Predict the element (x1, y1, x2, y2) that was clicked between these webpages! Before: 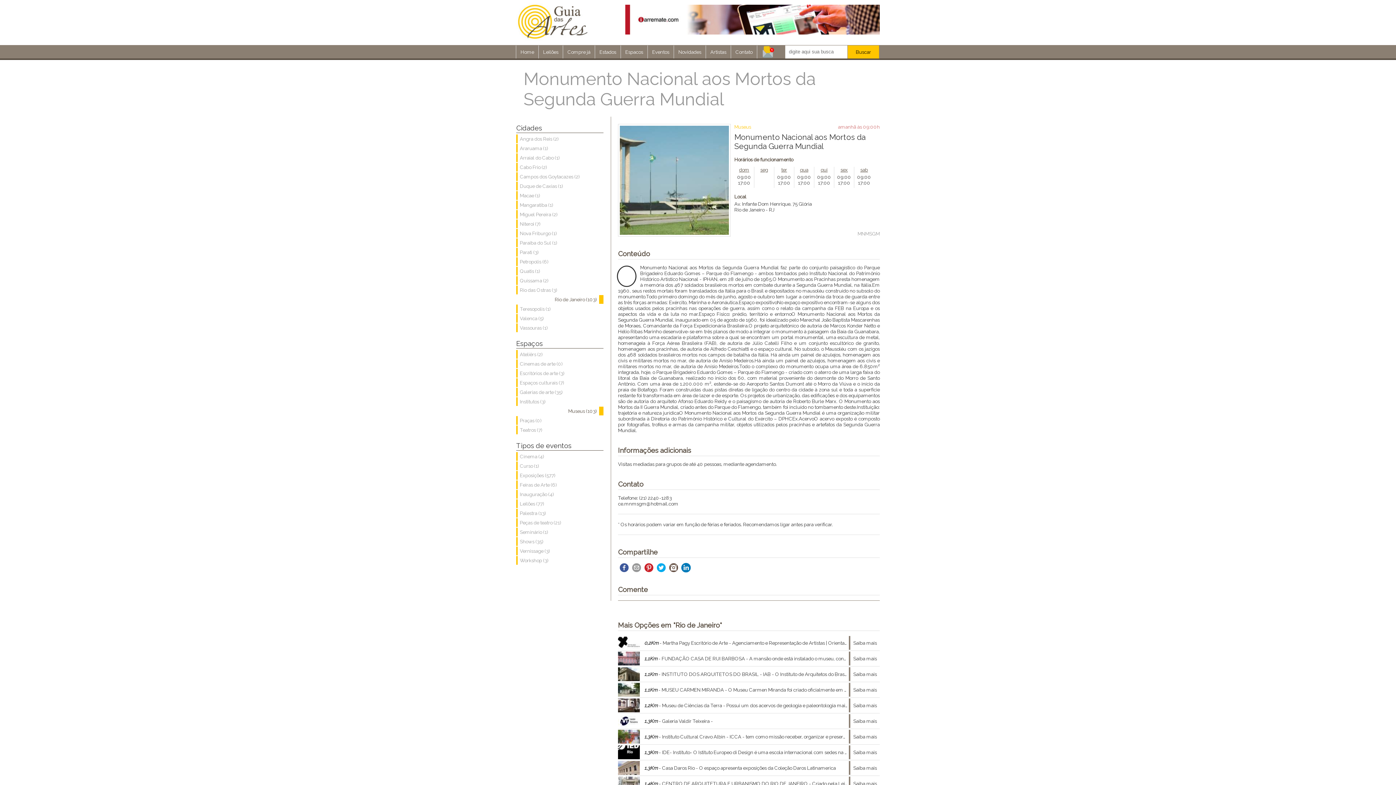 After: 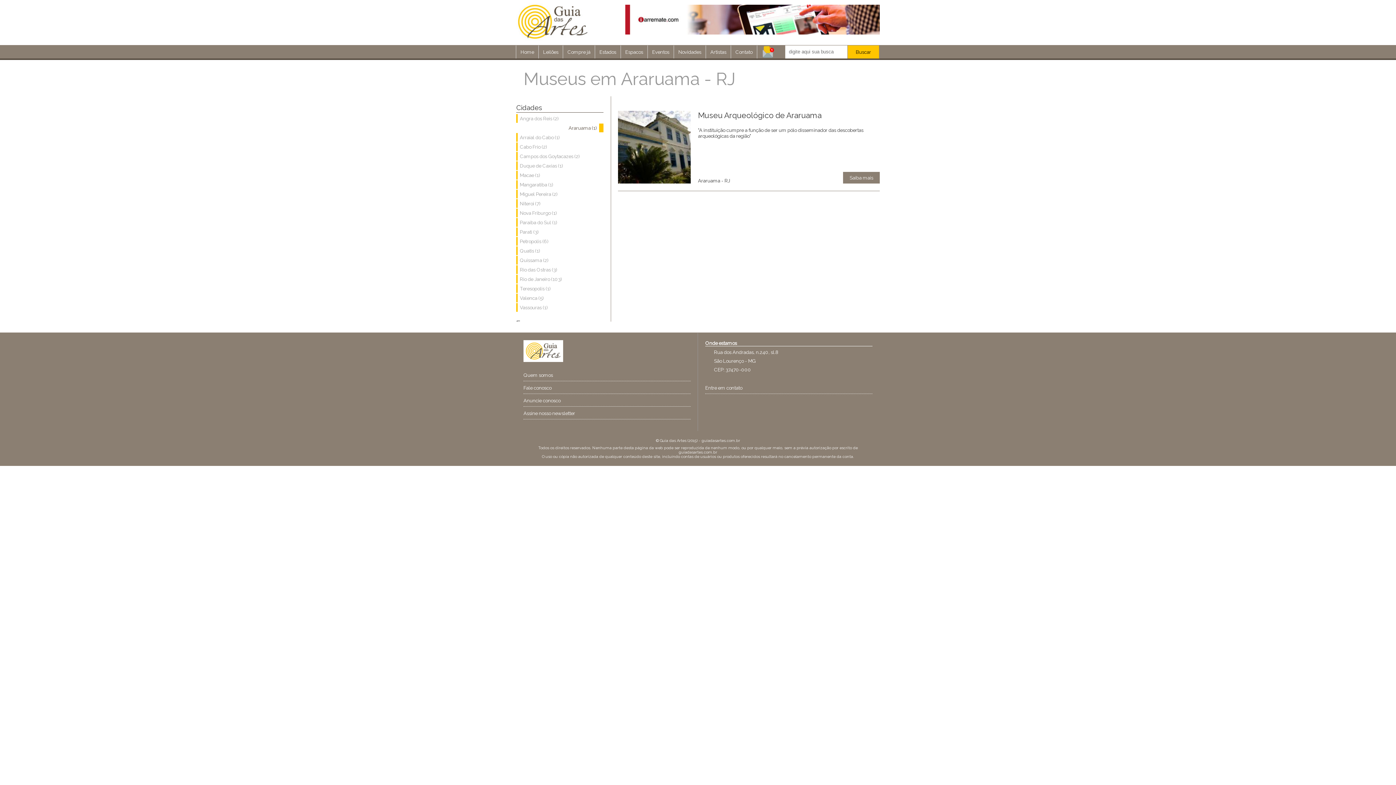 Action: bbox: (516, 144, 603, 152) label: Araruama (1)